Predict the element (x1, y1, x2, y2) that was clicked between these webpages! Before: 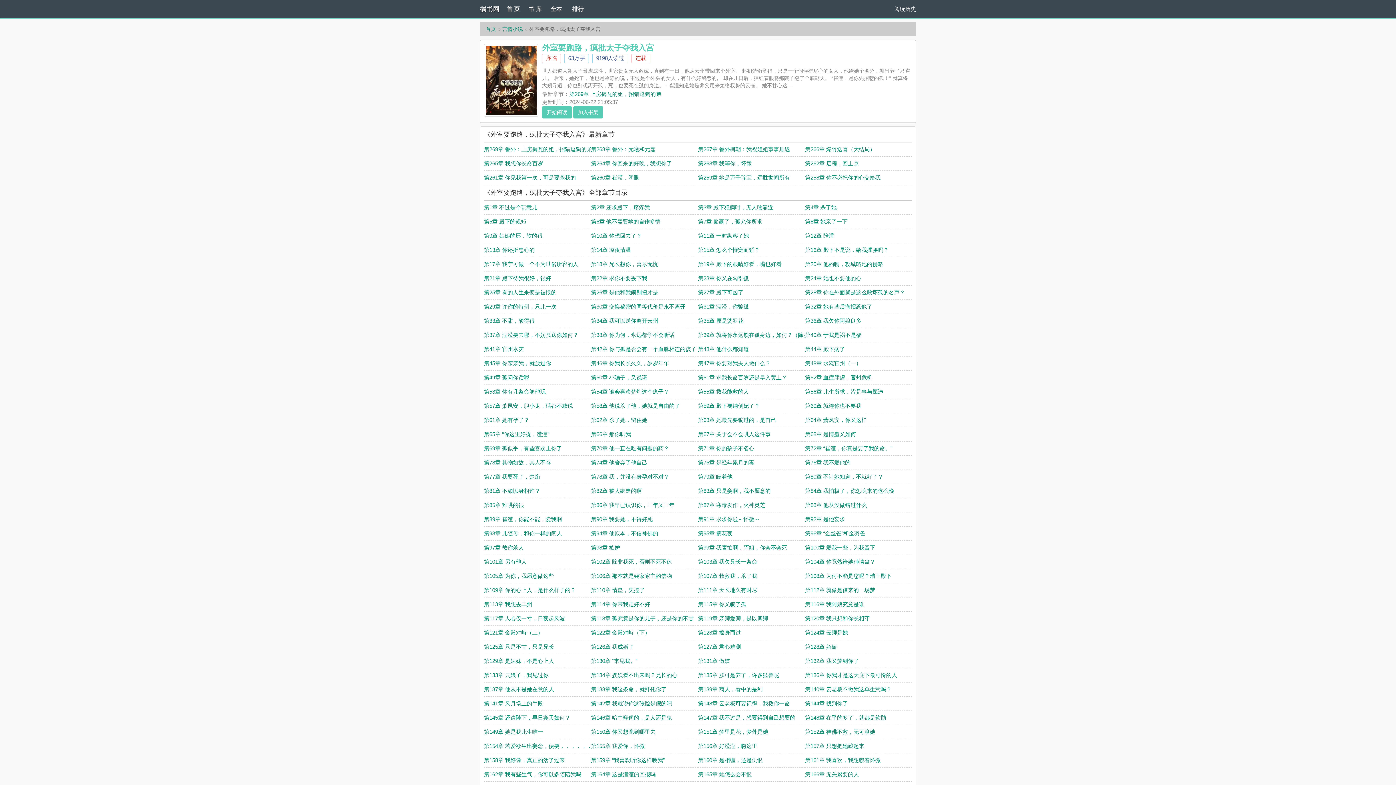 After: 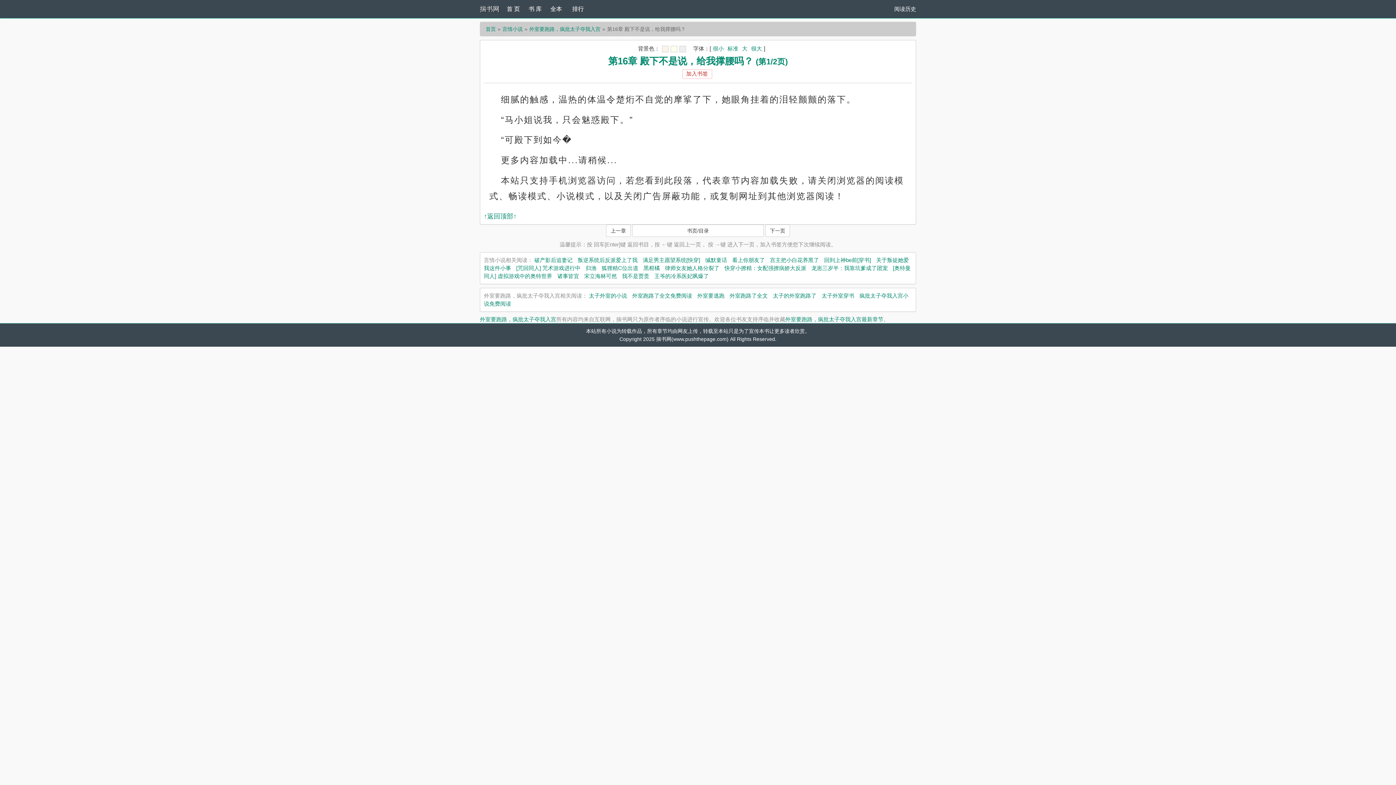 Action: label: 第16章 殿下不是说，给我撑腰吗？ bbox: (805, 246, 888, 253)